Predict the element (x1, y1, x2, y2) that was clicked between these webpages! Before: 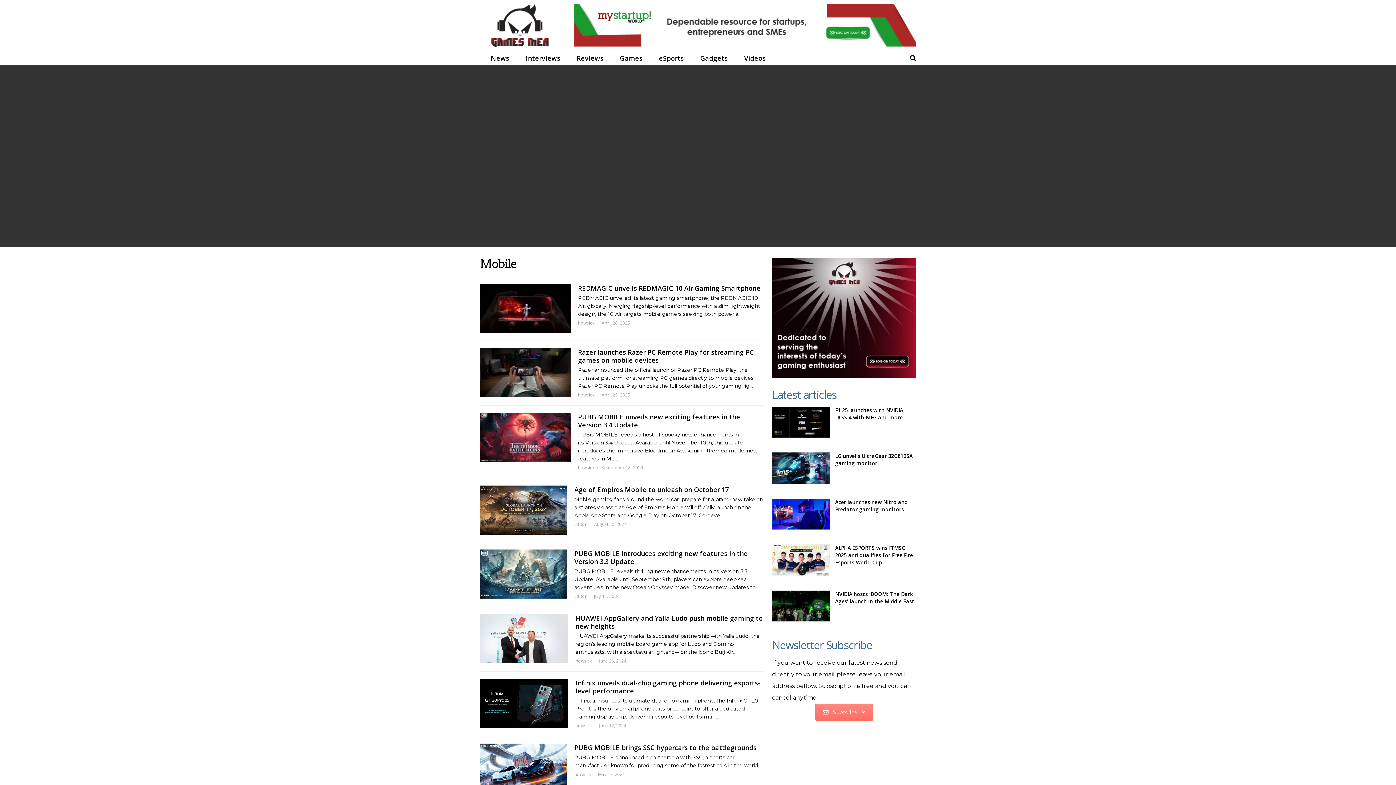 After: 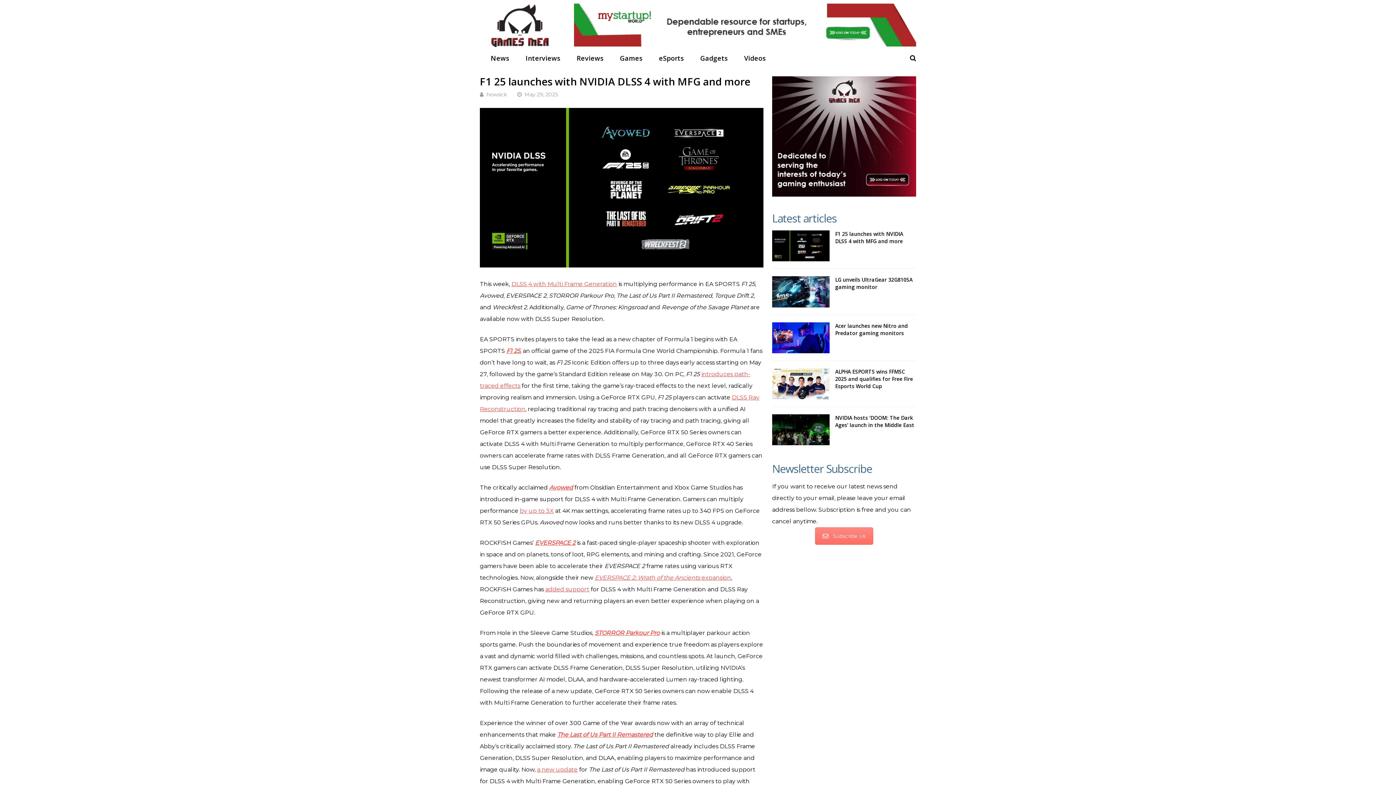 Action: label: F1 25 launches with NVIDIA DLSS 4 with MFG and more bbox: (835, 406, 903, 420)